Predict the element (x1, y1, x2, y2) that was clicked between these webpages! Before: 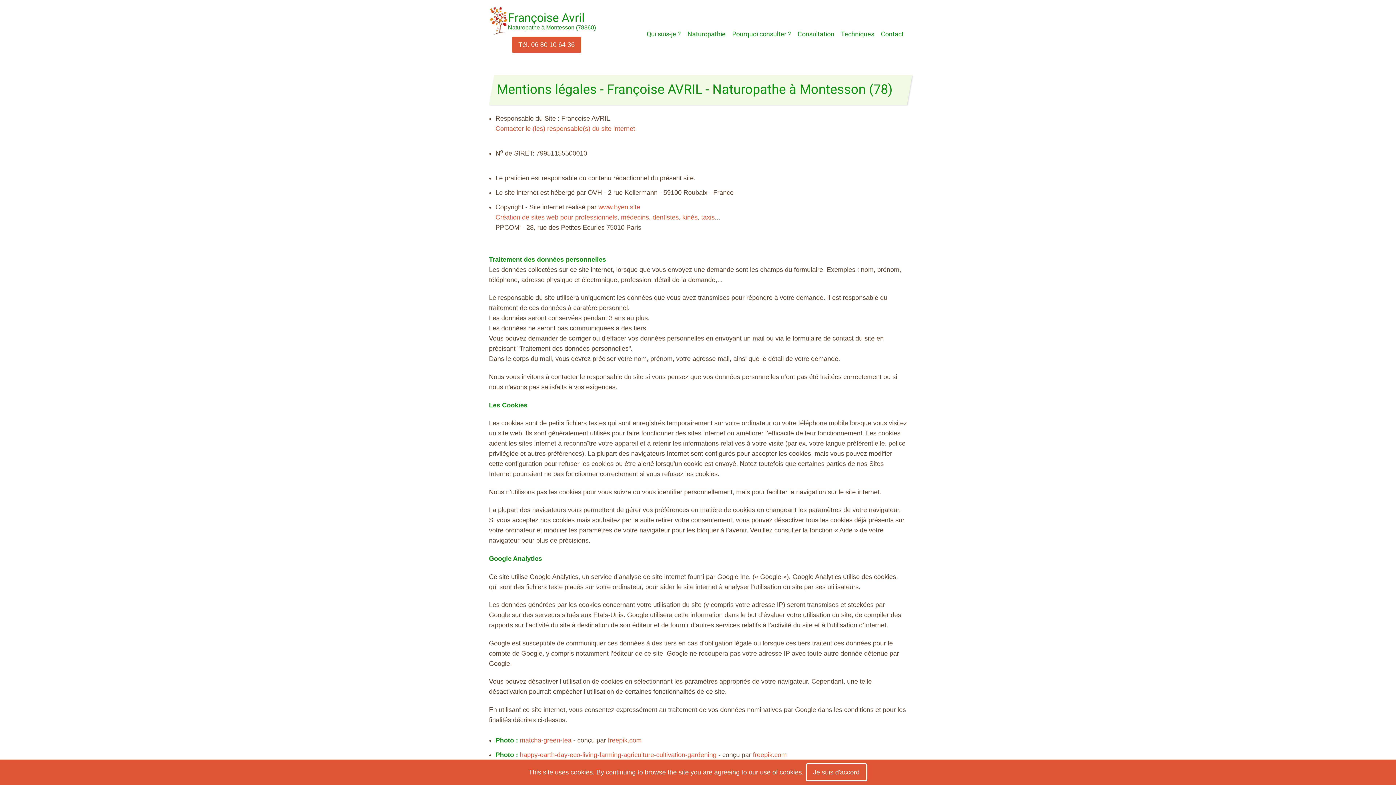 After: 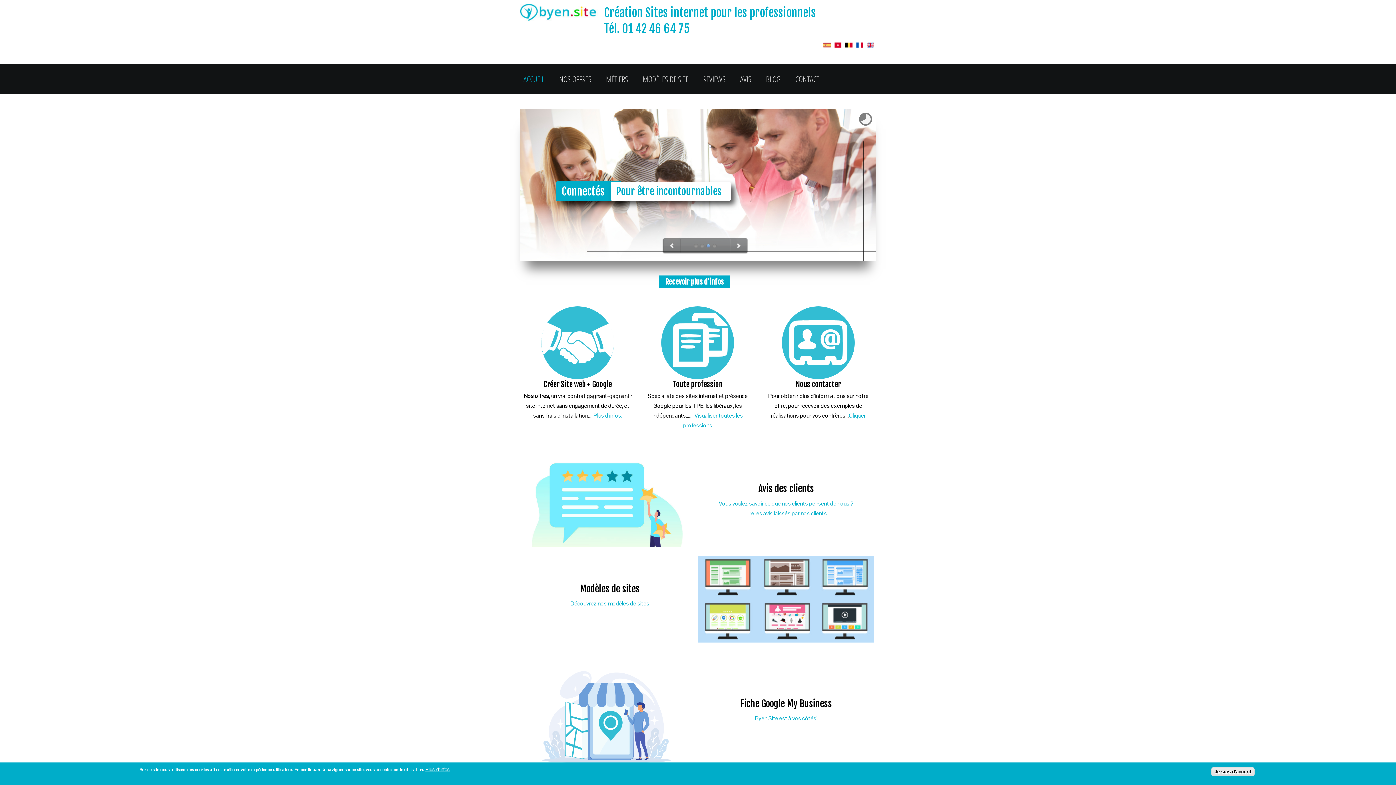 Action: bbox: (701, 213, 714, 221) label: taxis